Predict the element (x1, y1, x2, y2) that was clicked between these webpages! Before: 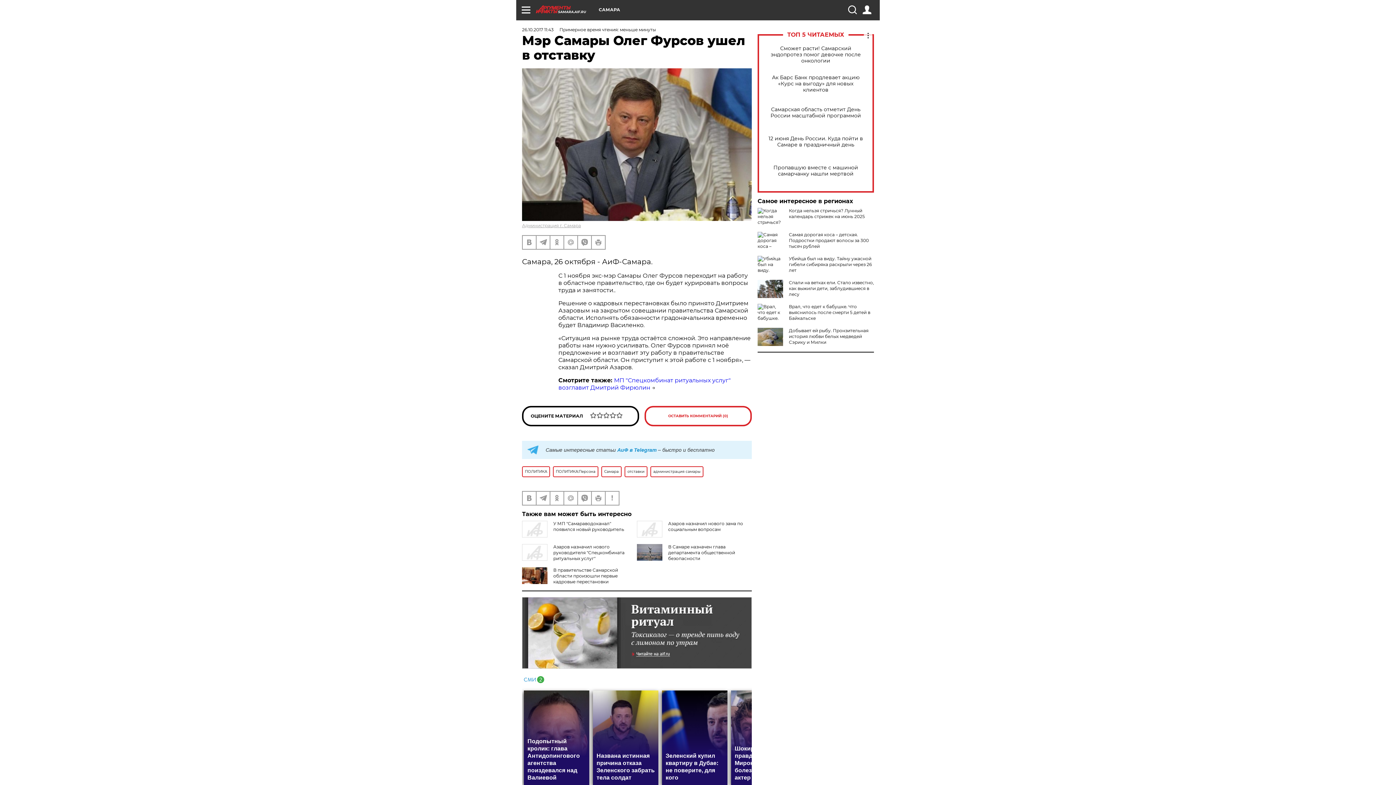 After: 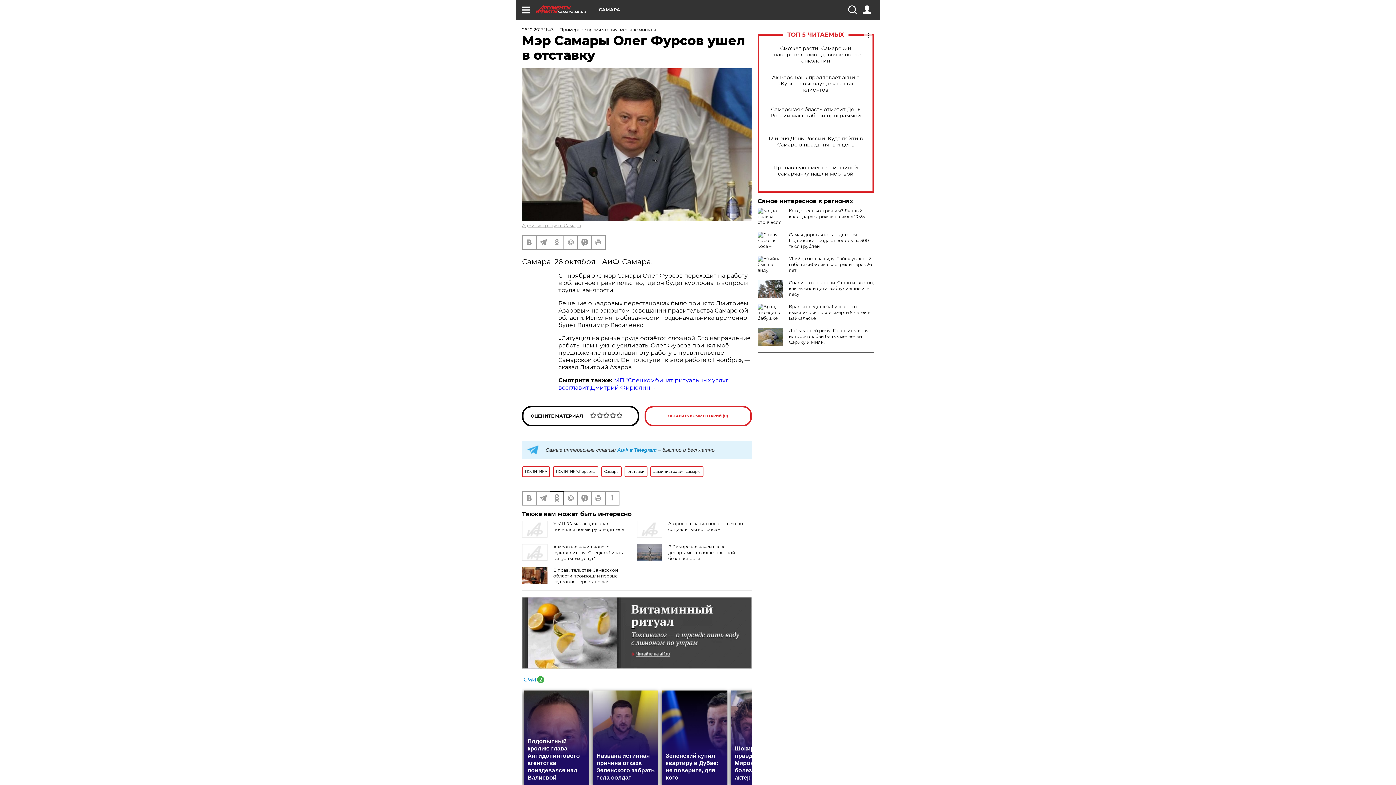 Action: bbox: (550, 491, 563, 504)